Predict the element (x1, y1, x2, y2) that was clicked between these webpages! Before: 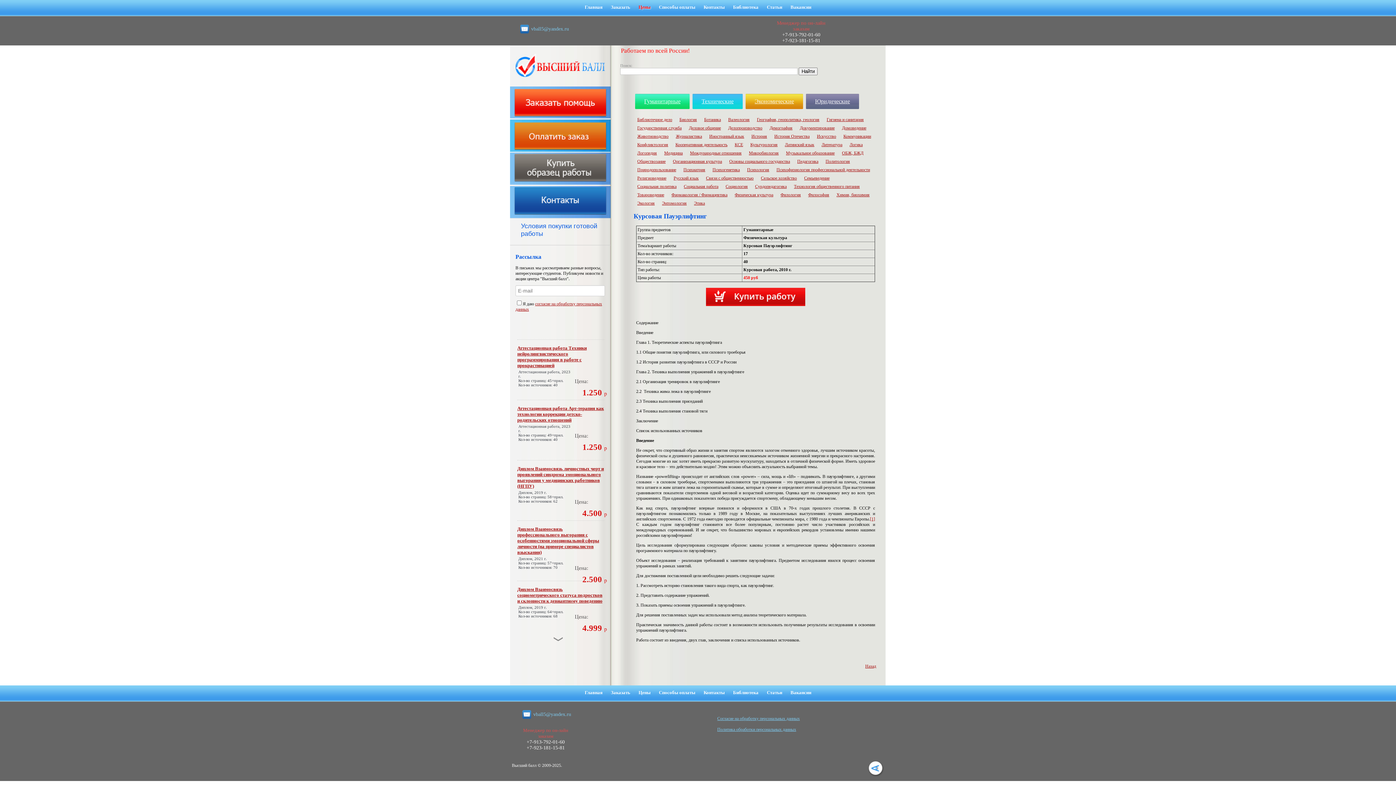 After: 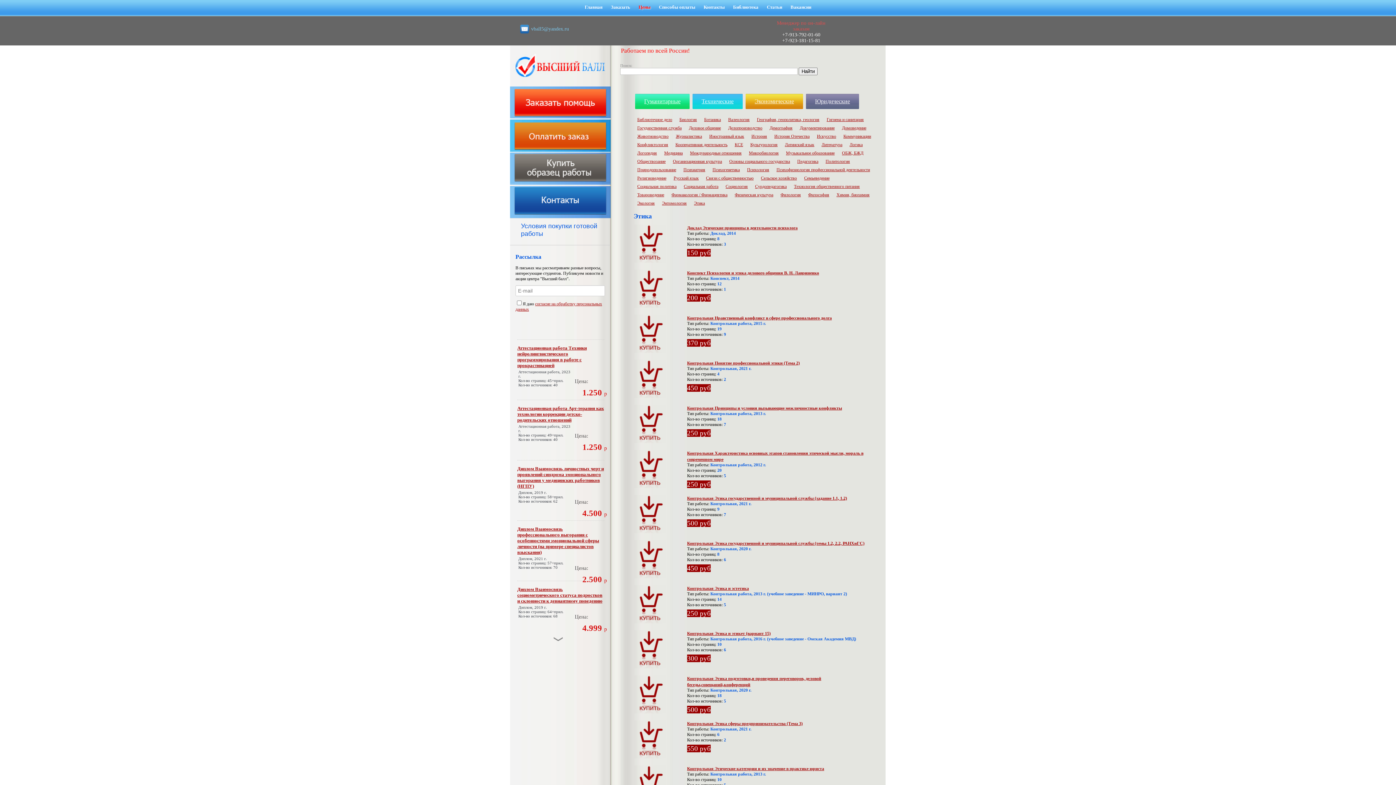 Action: label: Этика bbox: (694, 200, 705, 205)